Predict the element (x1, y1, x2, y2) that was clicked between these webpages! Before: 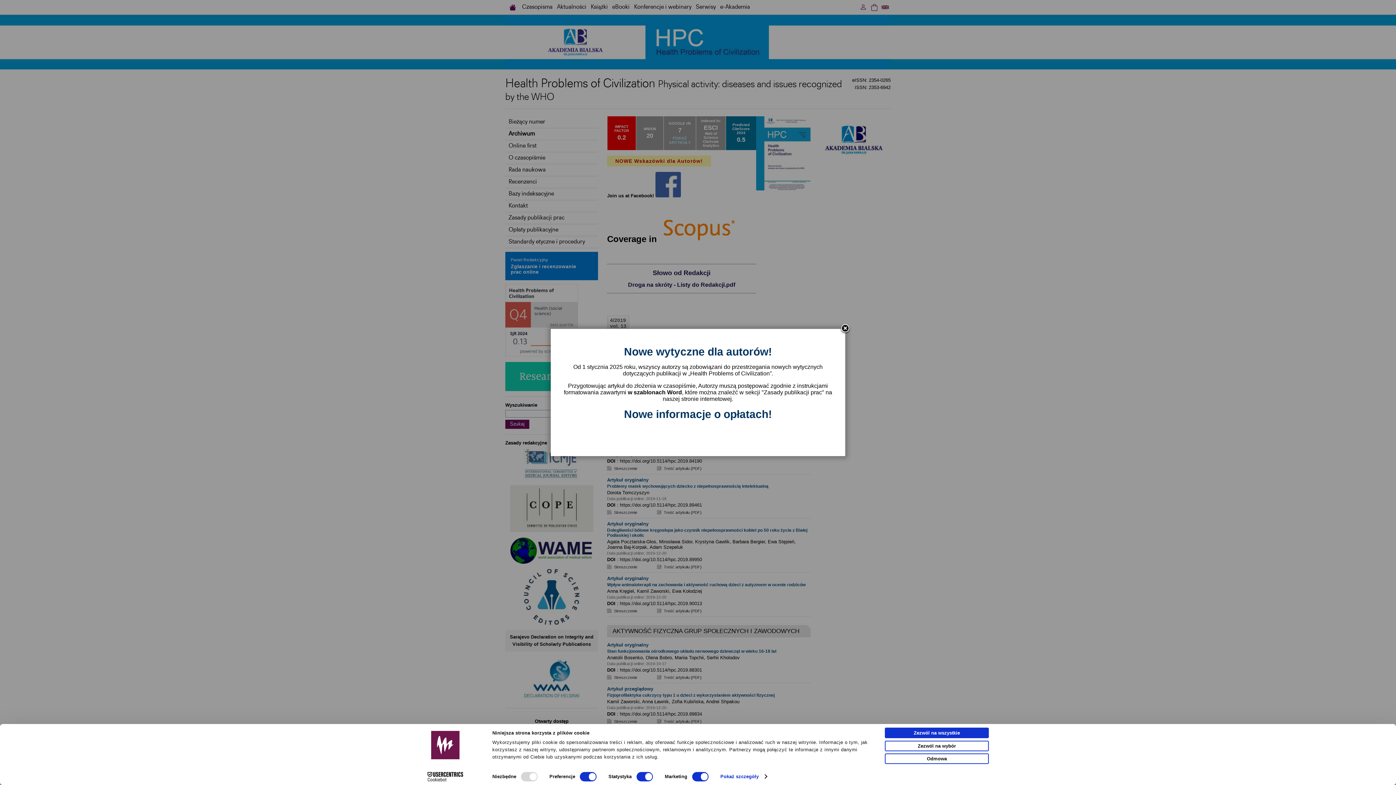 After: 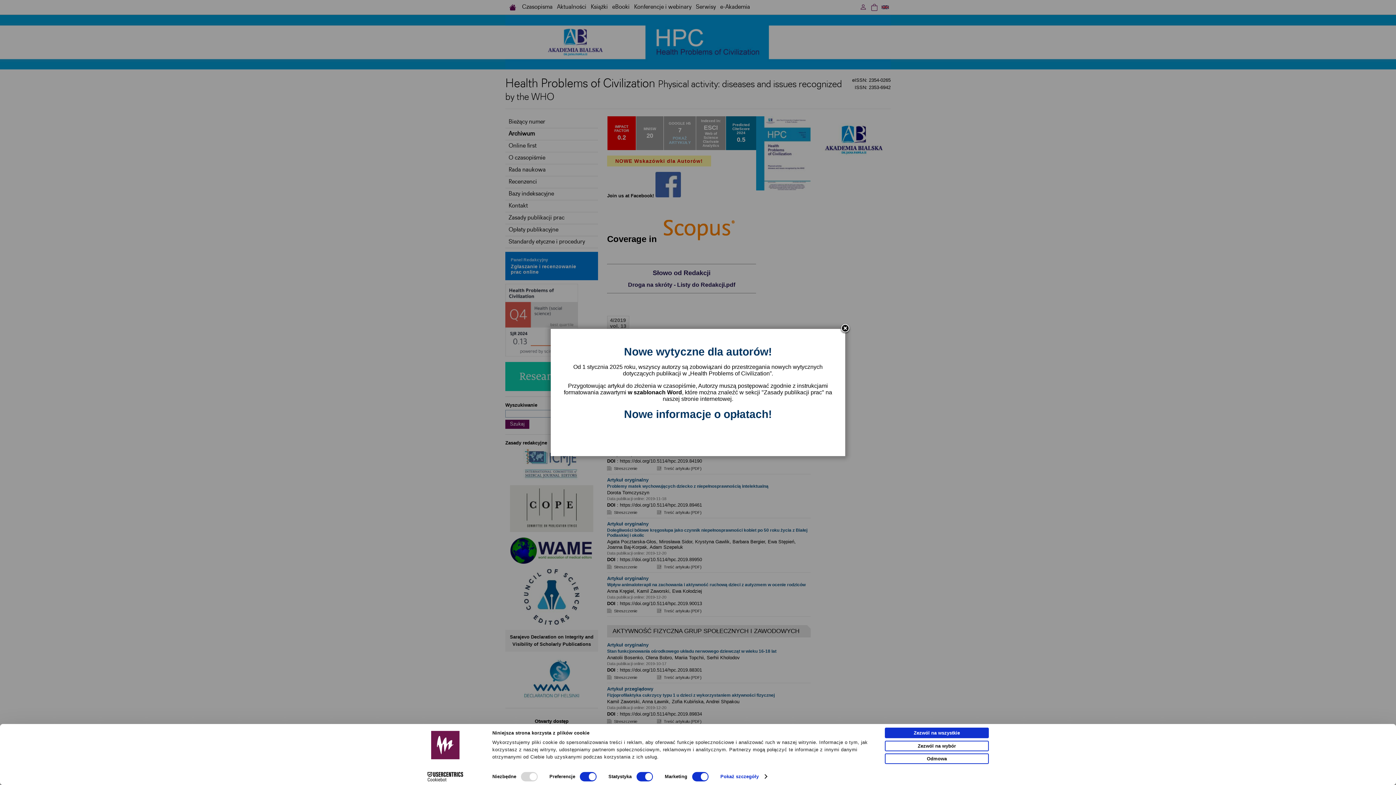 Action: bbox: (413, 772, 477, 781) label: Cookiebot - opens in a new window